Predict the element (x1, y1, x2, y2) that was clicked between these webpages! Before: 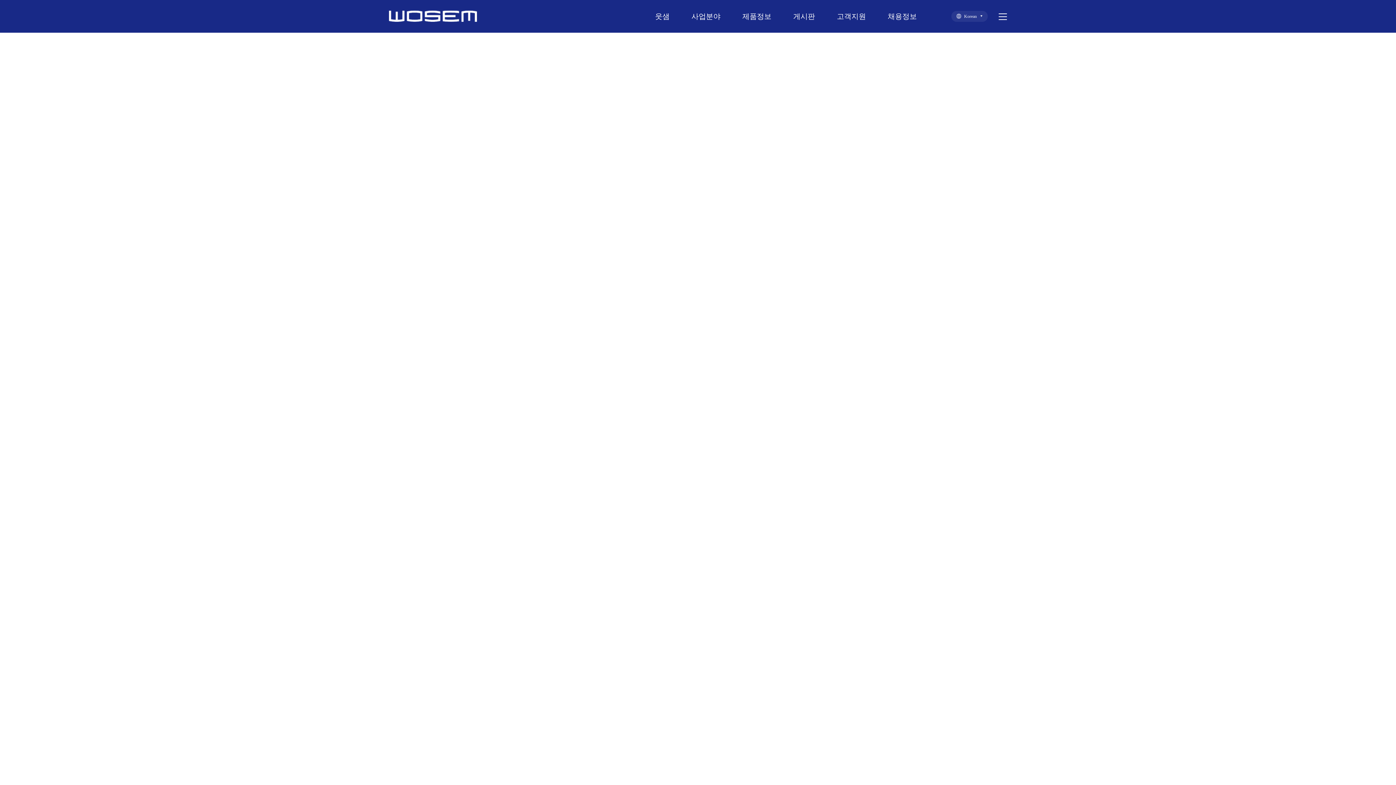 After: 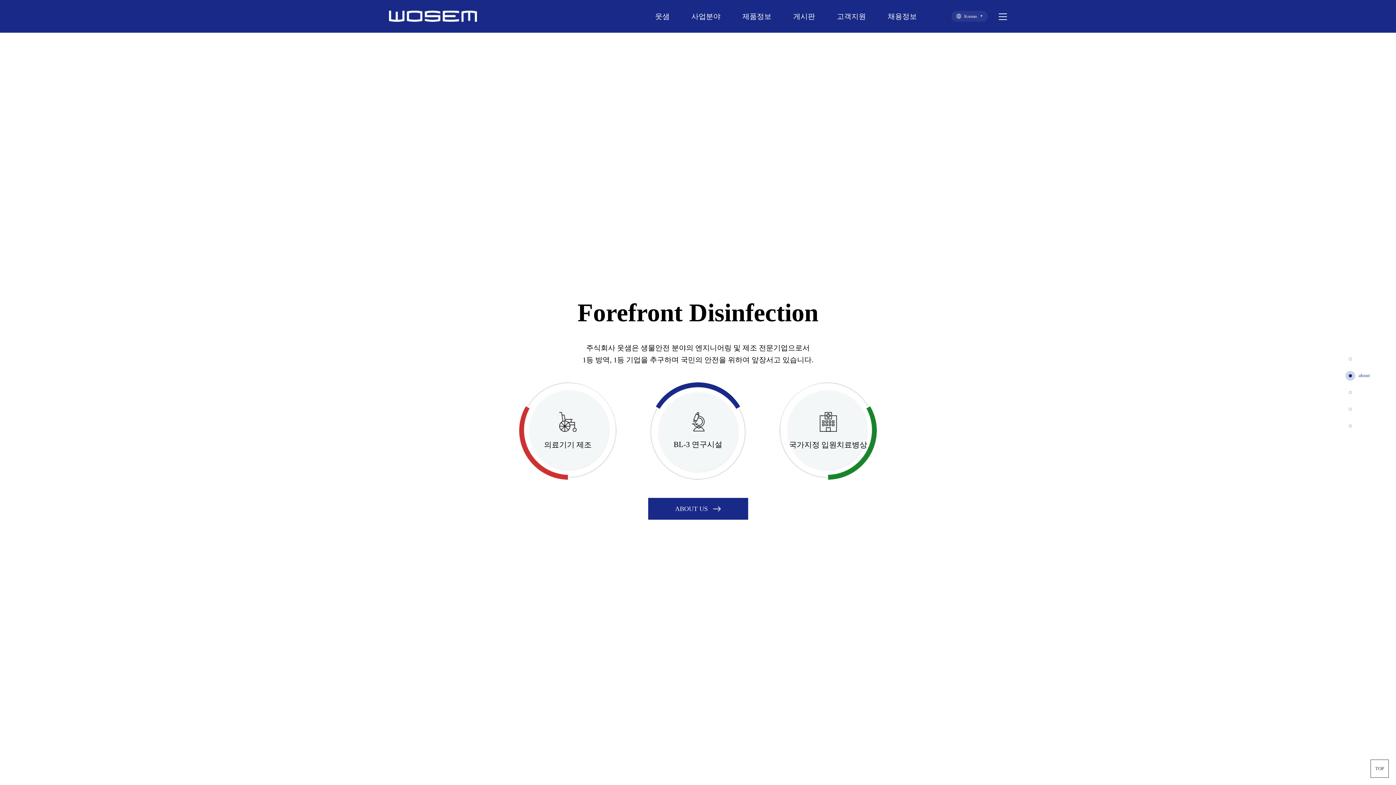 Action: bbox: (1349, 374, 1352, 377)